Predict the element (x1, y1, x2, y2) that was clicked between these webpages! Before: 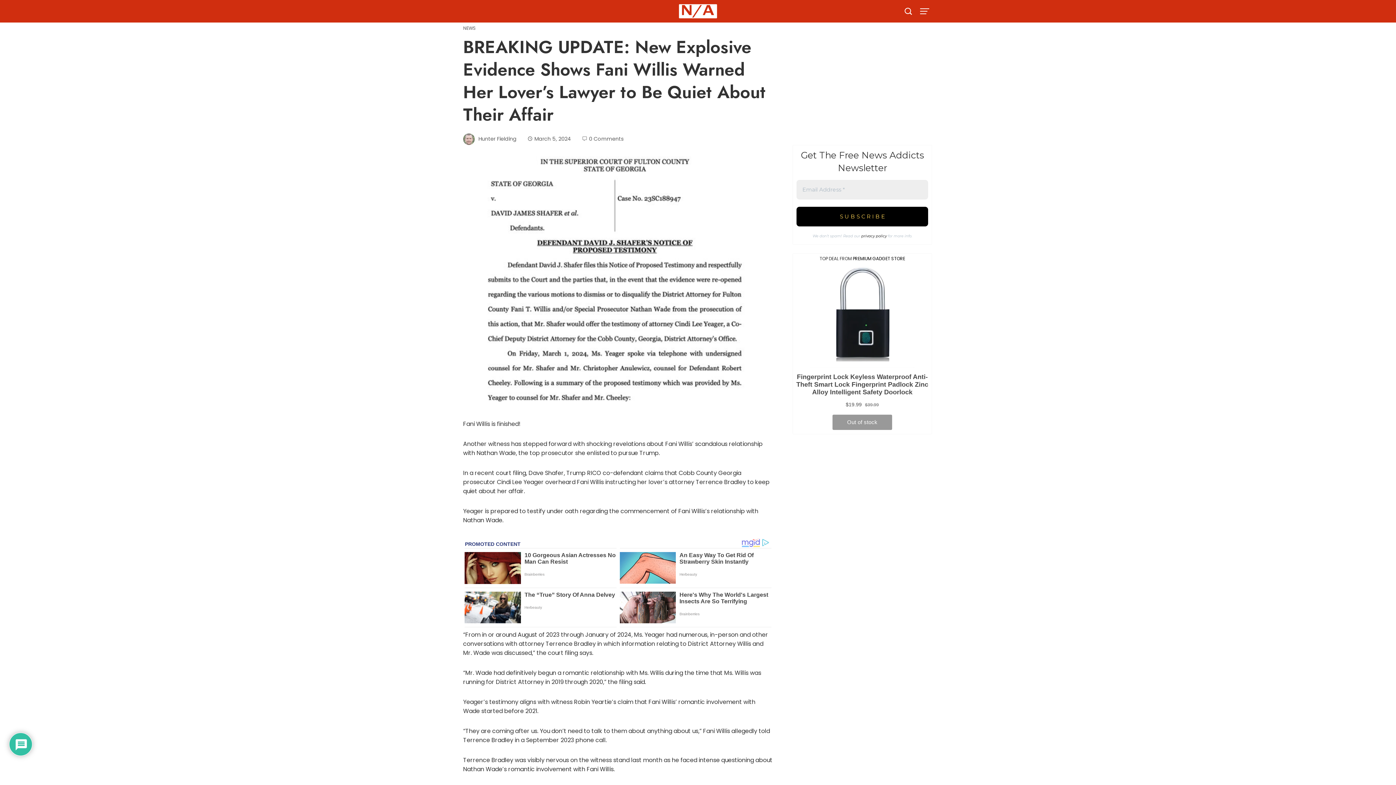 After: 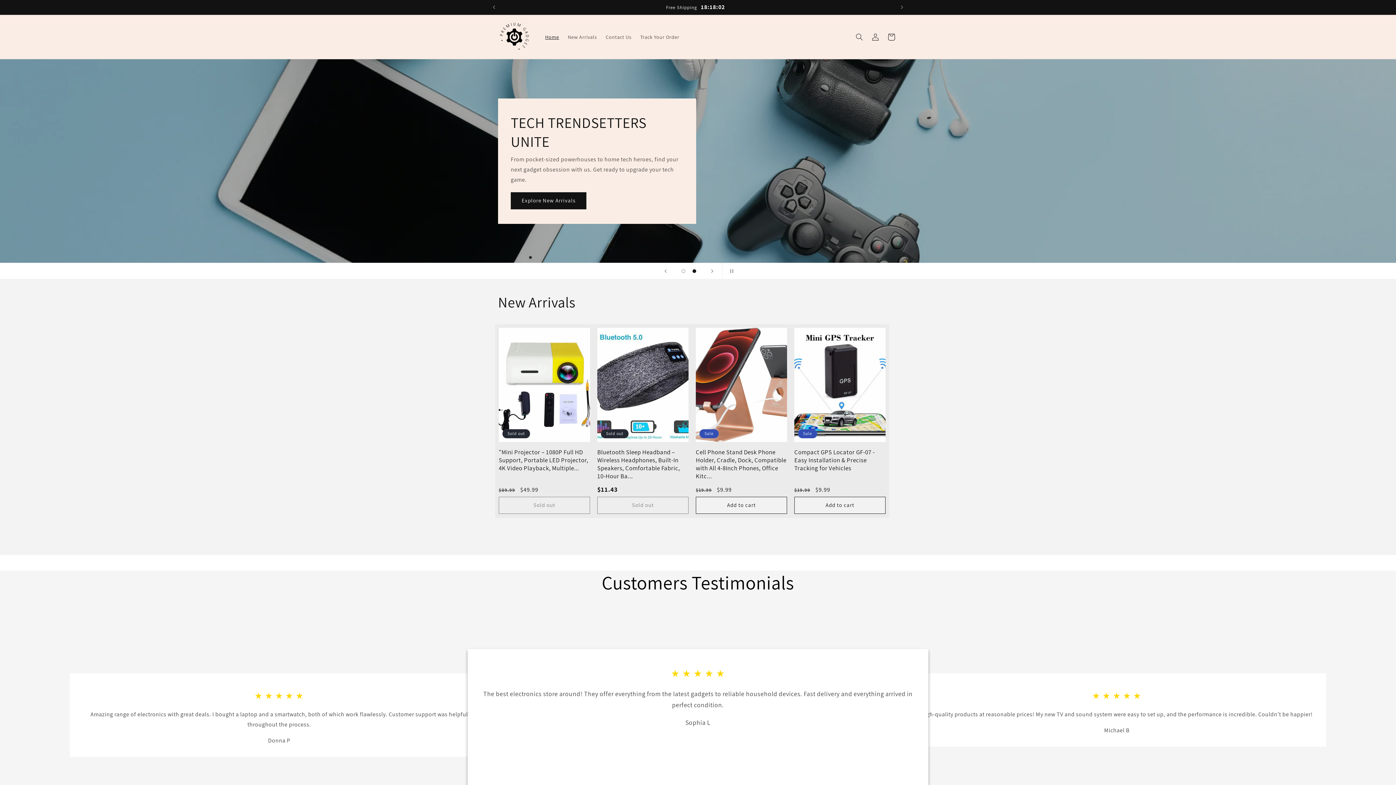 Action: bbox: (852, 255, 905, 261) label: PREMIUM GADGET STORE